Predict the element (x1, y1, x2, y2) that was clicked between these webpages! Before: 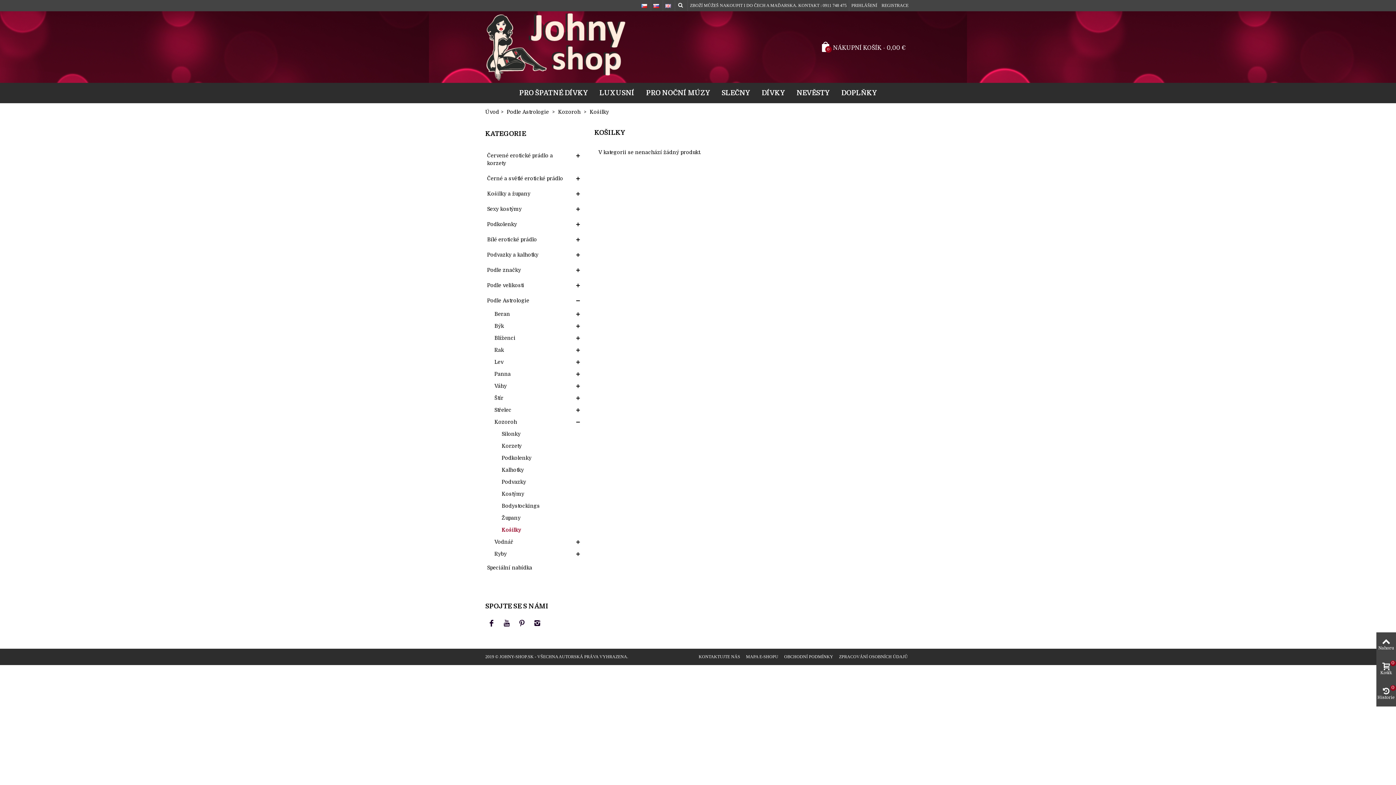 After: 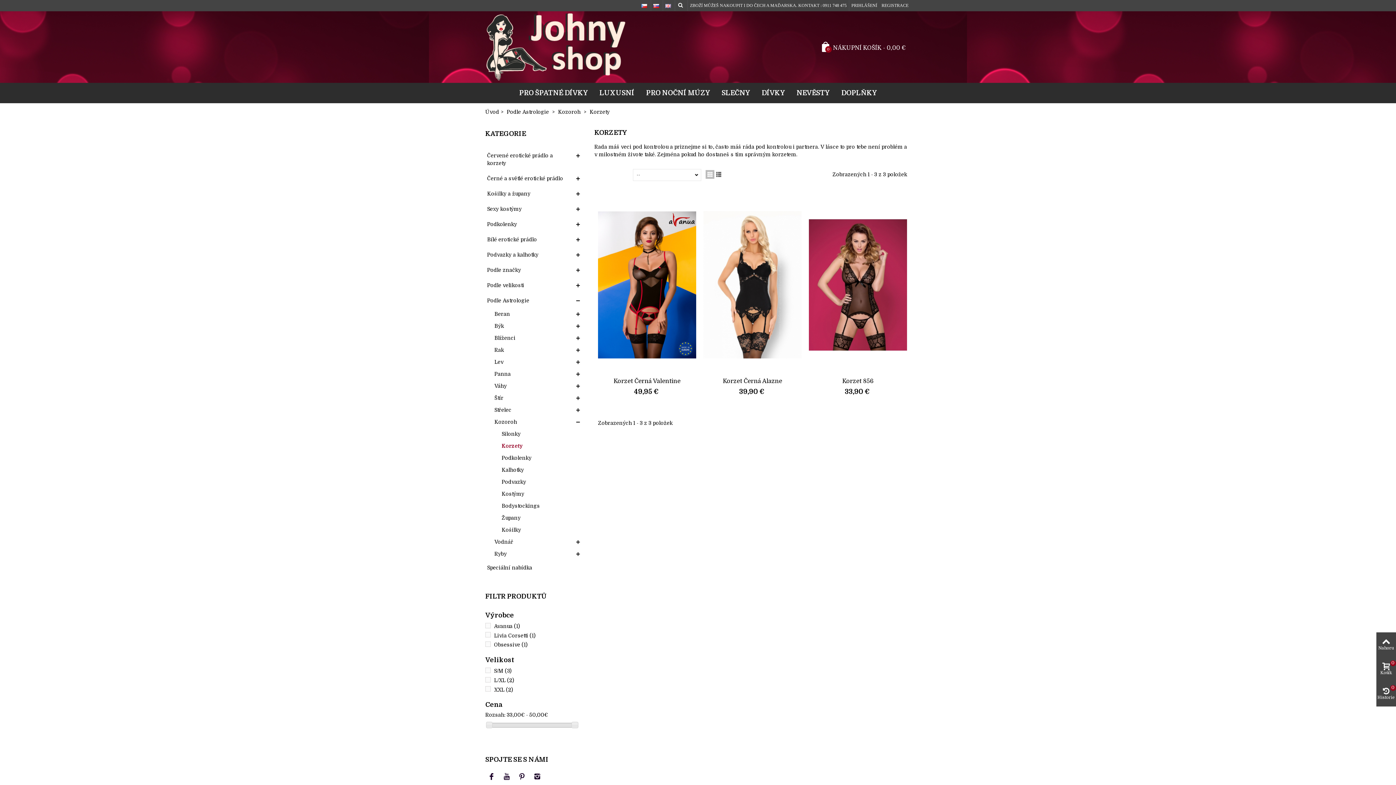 Action: label: Korzety bbox: (500, 440, 583, 452)